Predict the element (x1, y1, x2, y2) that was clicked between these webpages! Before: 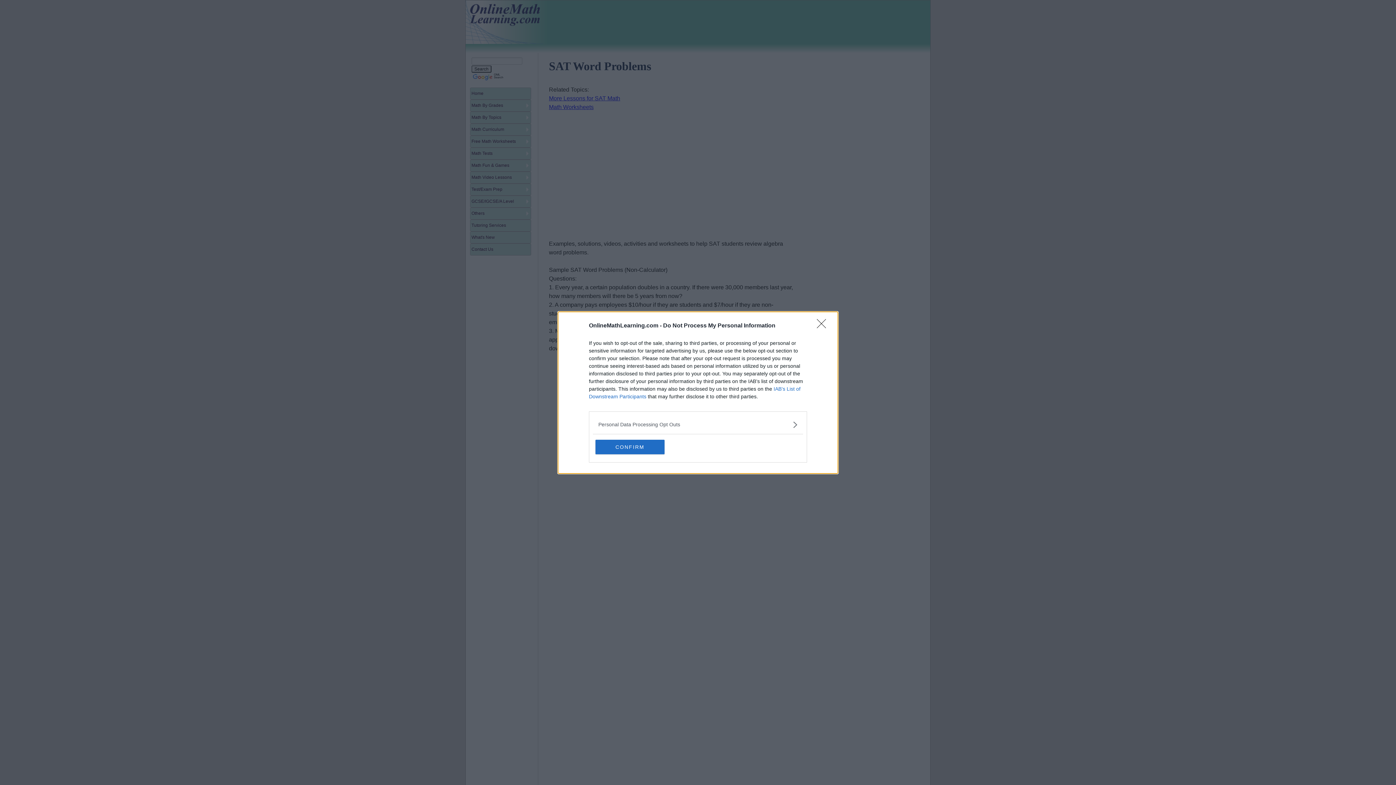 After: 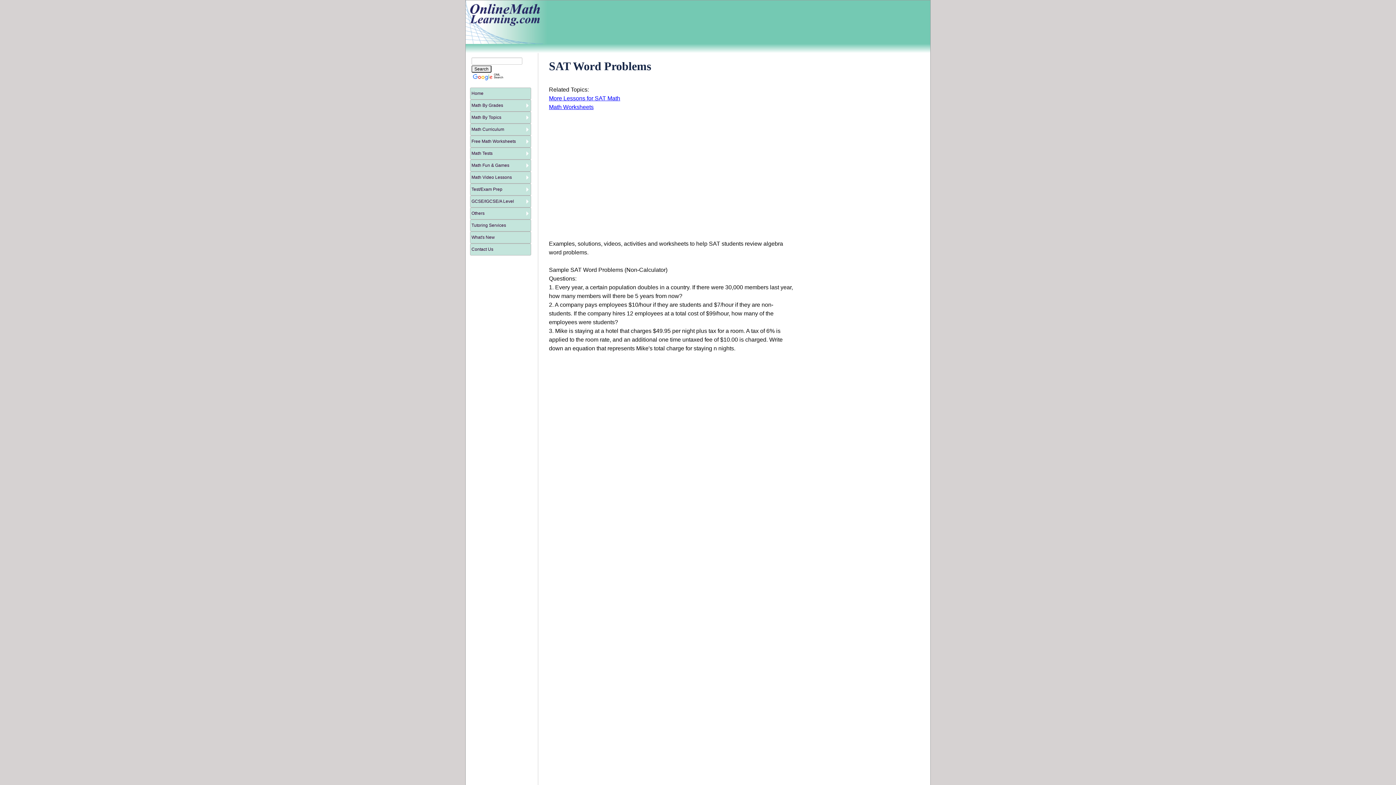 Action: label: CONFIRM bbox: (595, 439, 664, 454)